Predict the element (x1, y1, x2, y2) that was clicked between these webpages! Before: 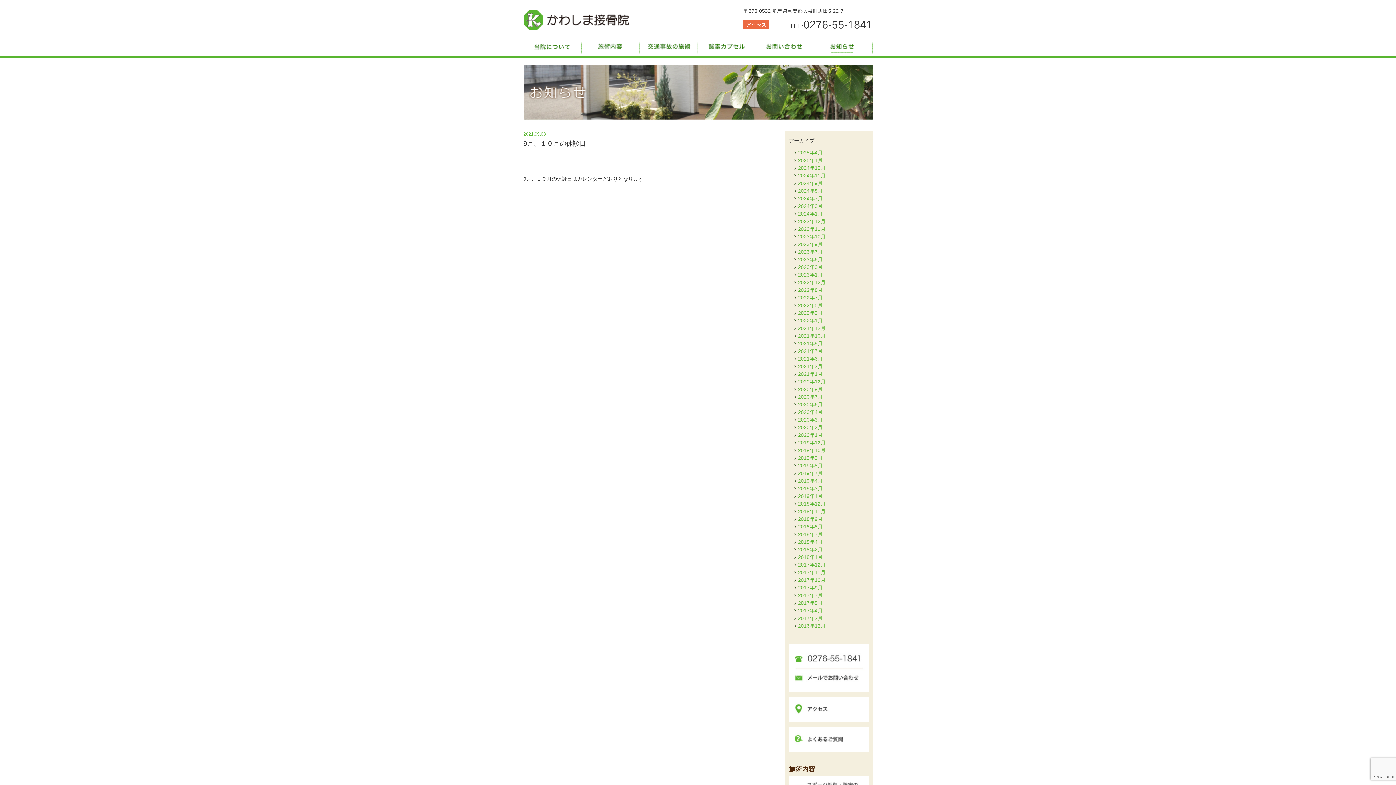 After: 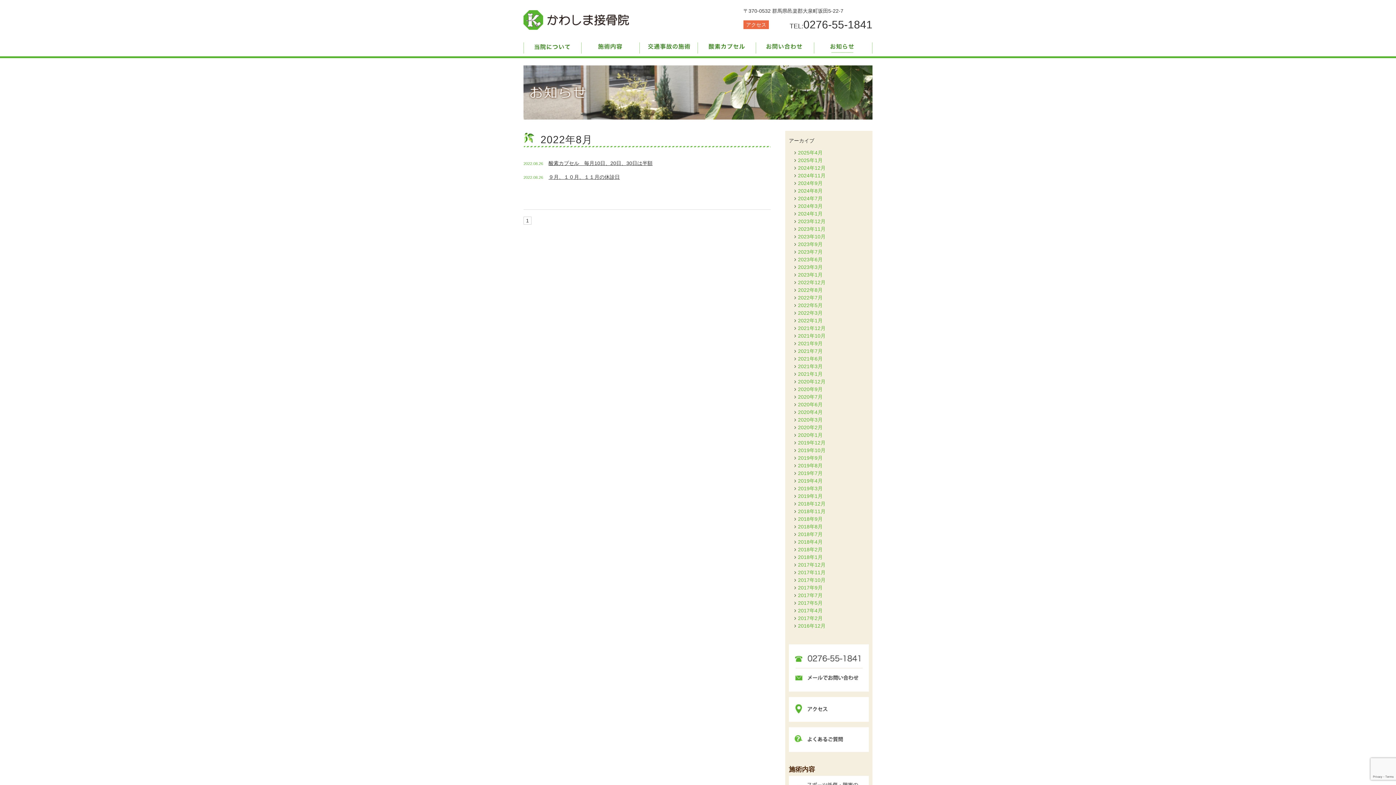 Action: label: 2022年8月 bbox: (794, 287, 822, 293)